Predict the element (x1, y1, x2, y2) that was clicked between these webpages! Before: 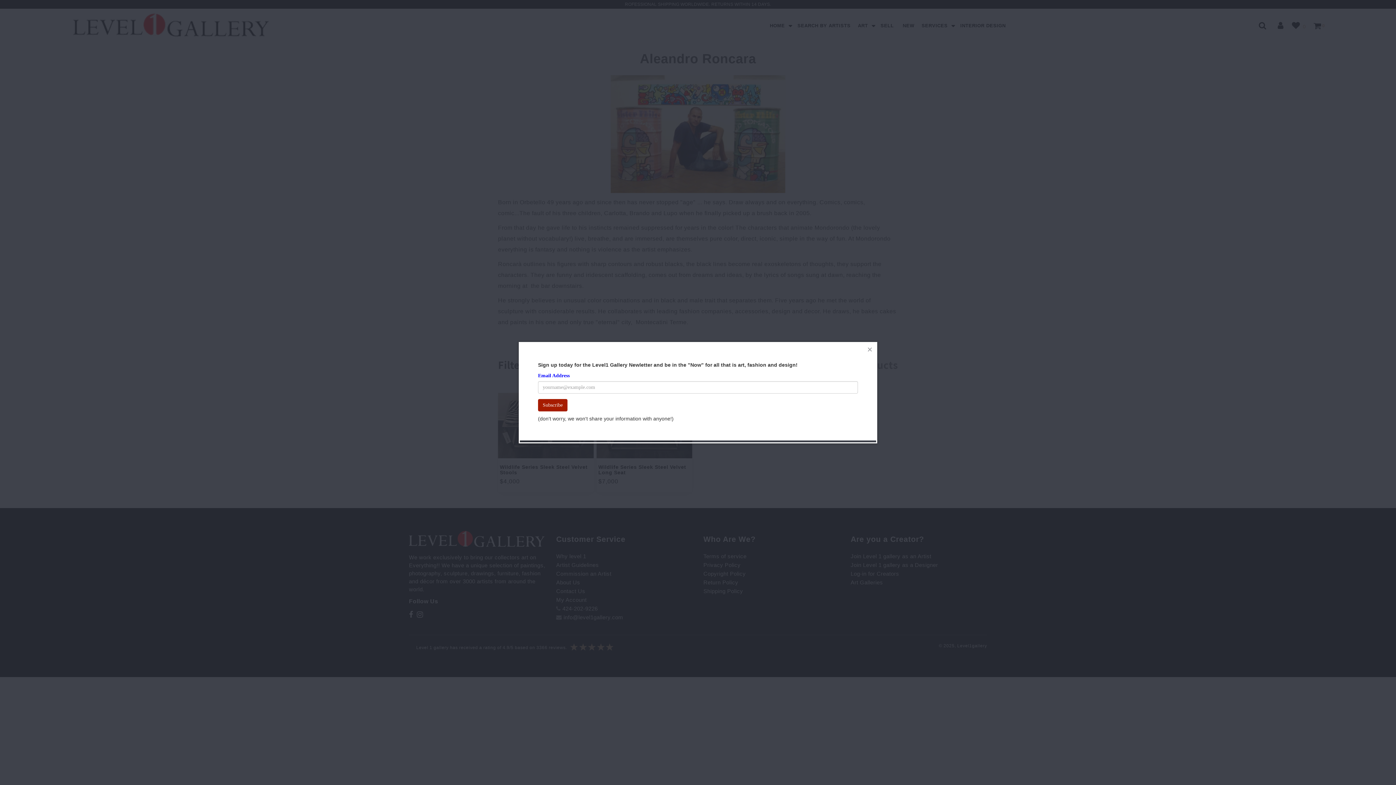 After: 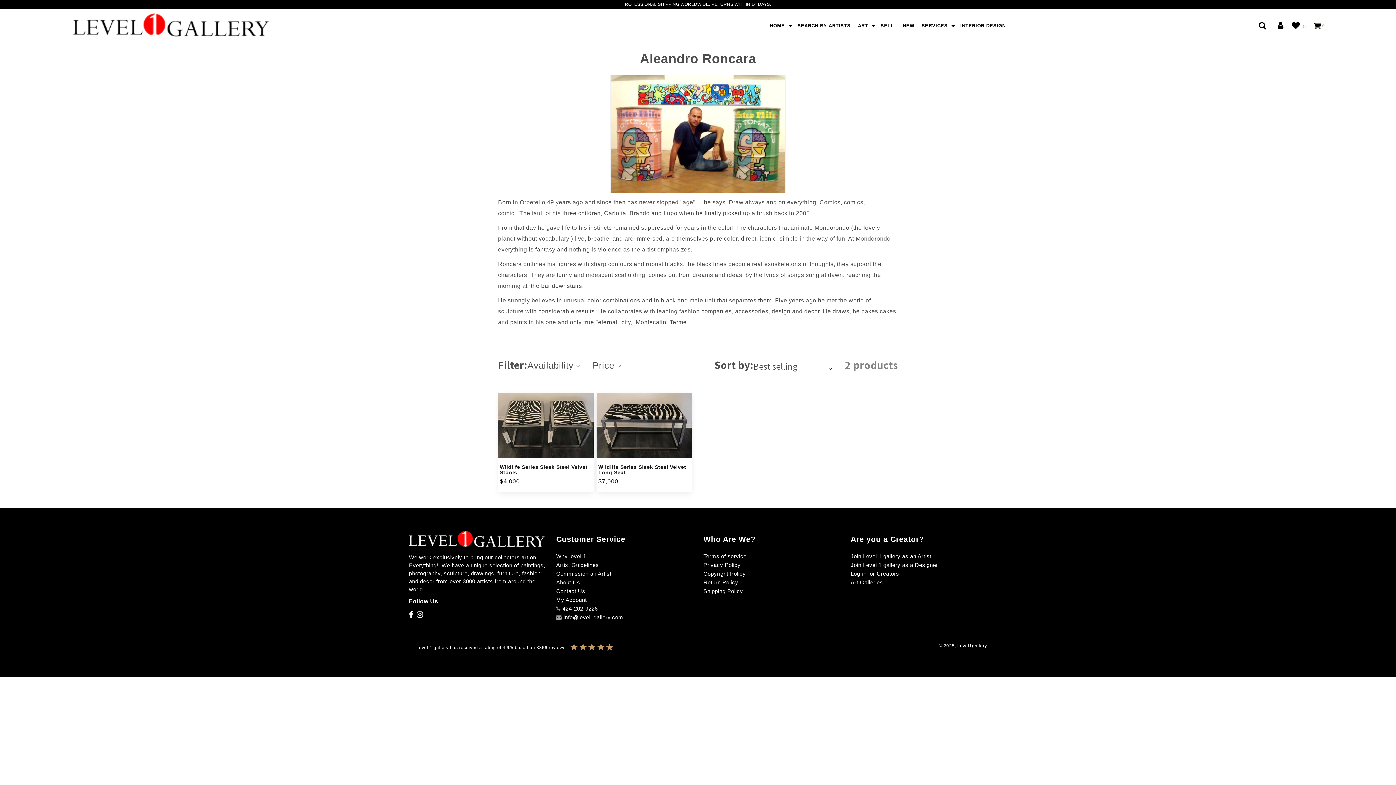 Action: bbox: (863, 343, 876, 355)